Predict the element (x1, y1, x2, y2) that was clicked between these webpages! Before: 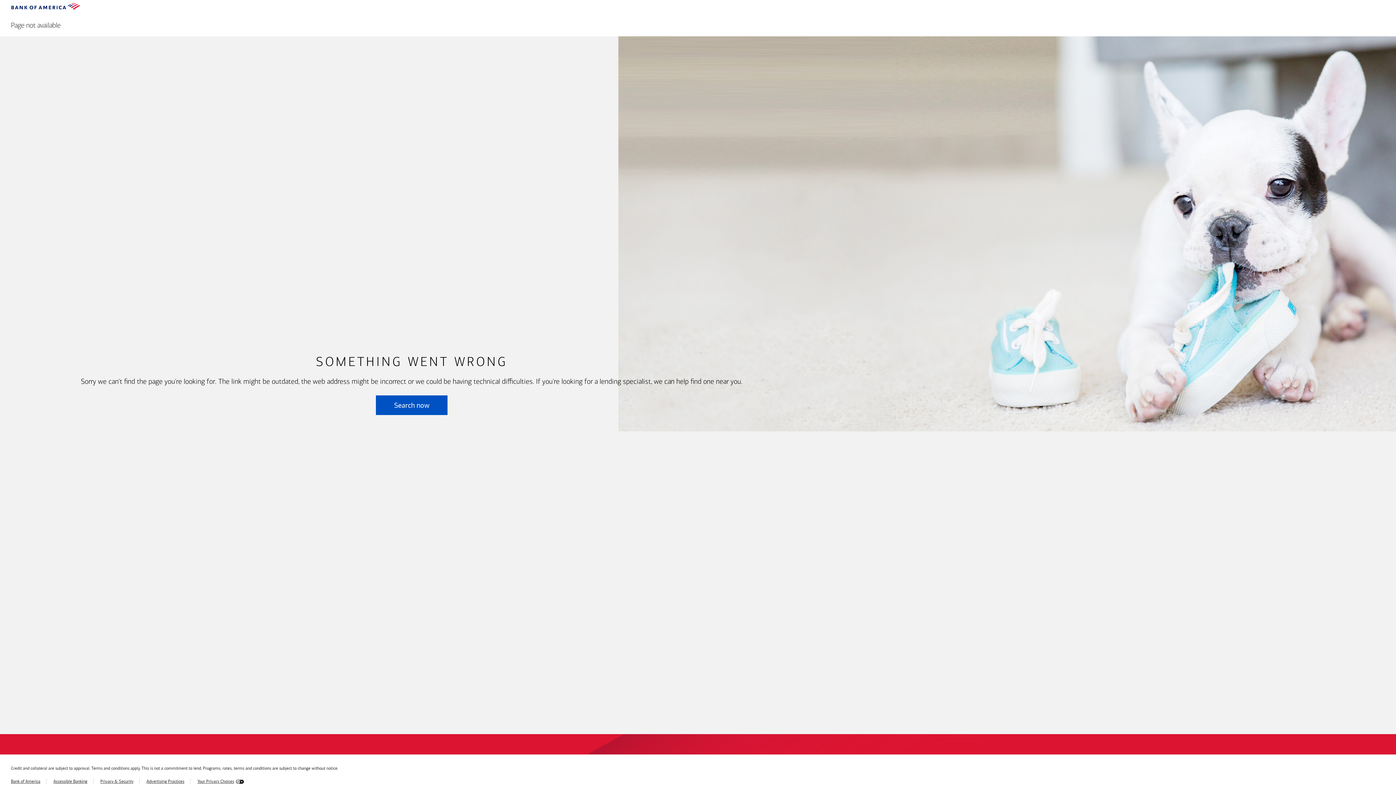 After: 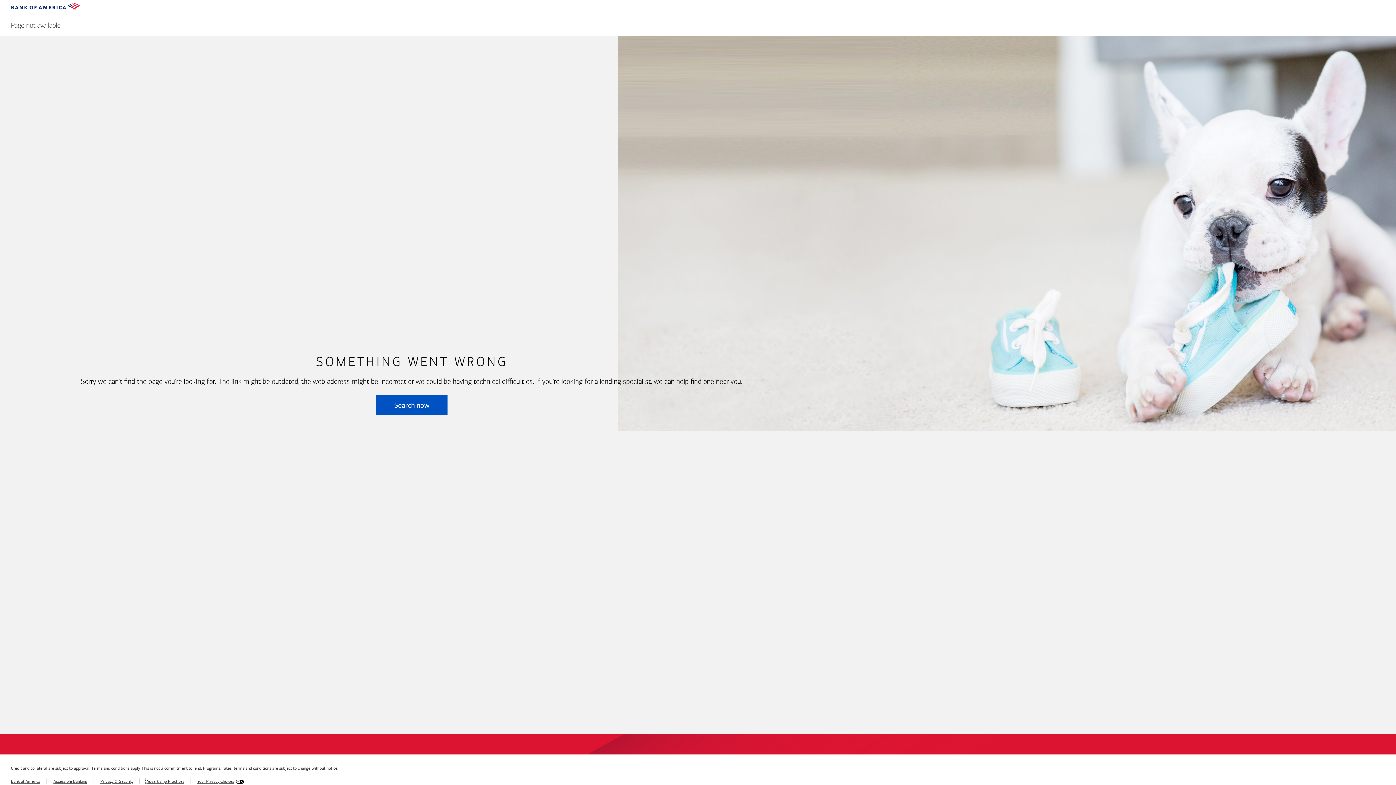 Action: bbox: (146, 779, 184, 784) label: Advertising Practices